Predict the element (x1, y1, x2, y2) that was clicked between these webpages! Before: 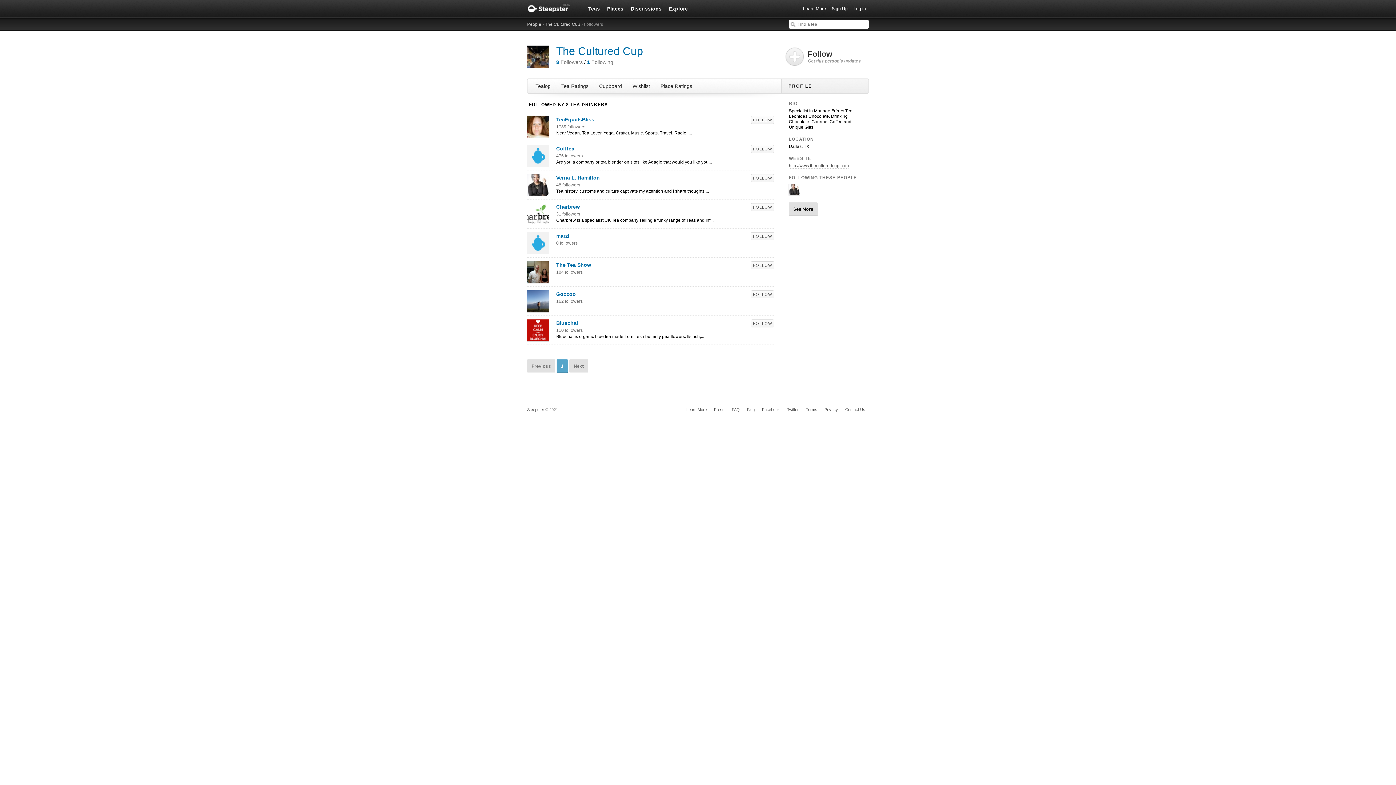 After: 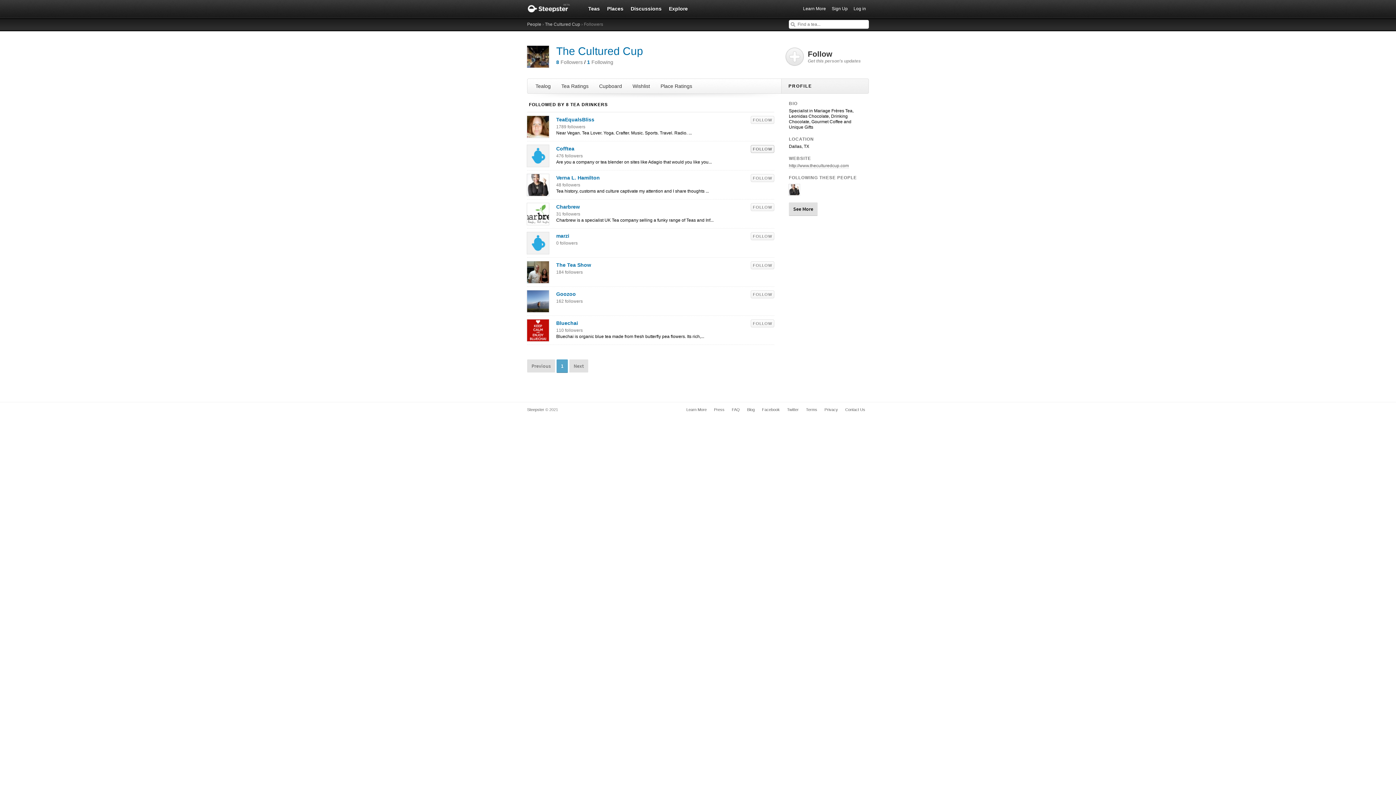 Action: label: FOLLOW bbox: (750, 145, 774, 153)